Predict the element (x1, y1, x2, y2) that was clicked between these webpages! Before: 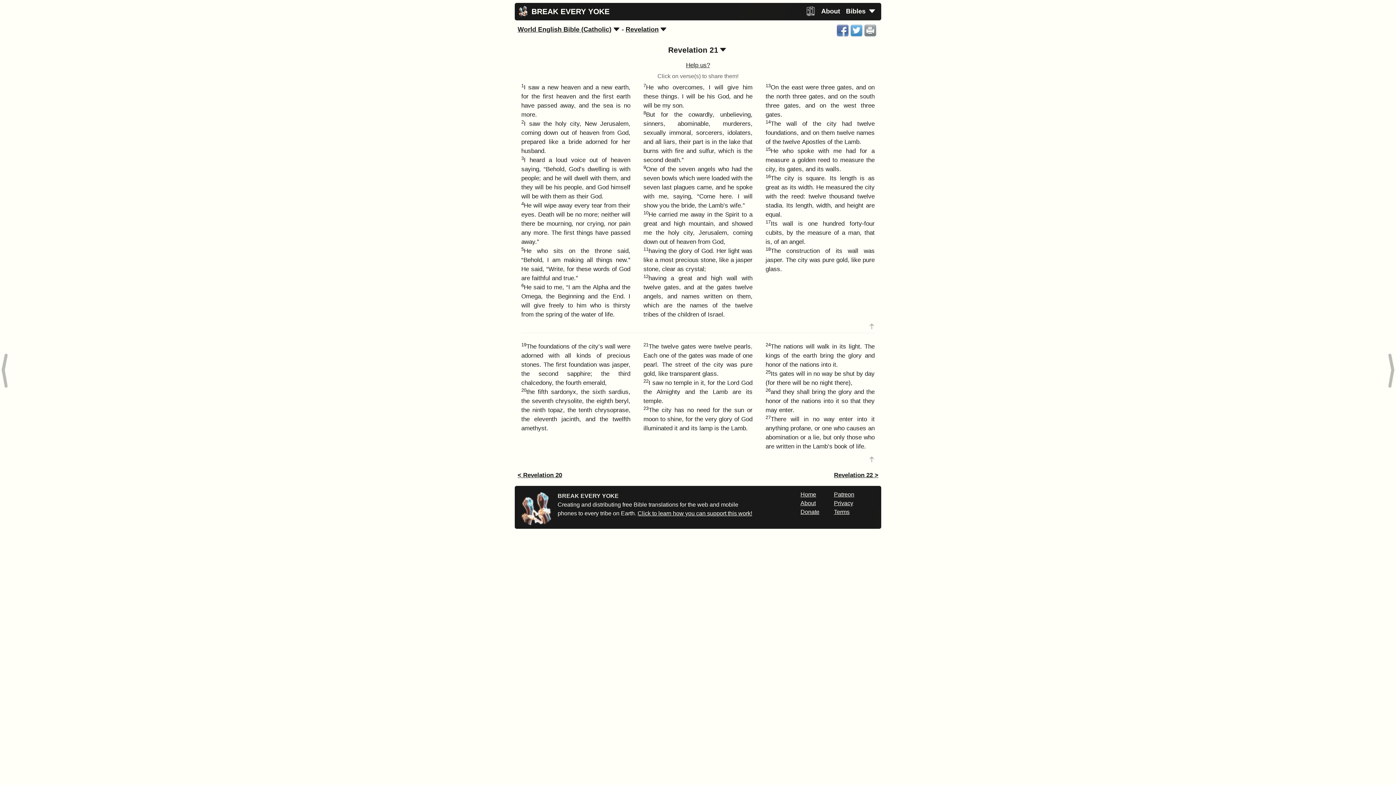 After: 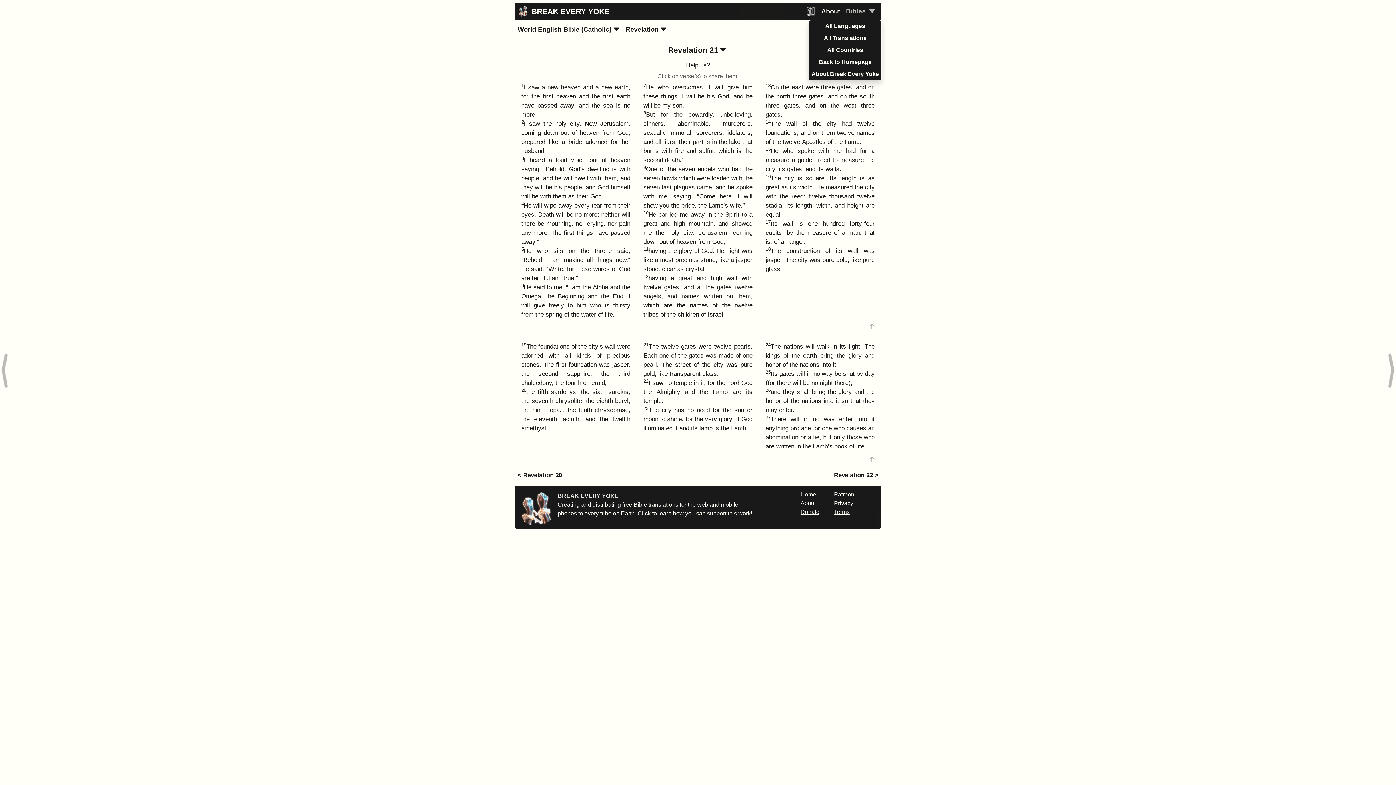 Action: bbox: (843, 2, 878, 20) label: Bibles 